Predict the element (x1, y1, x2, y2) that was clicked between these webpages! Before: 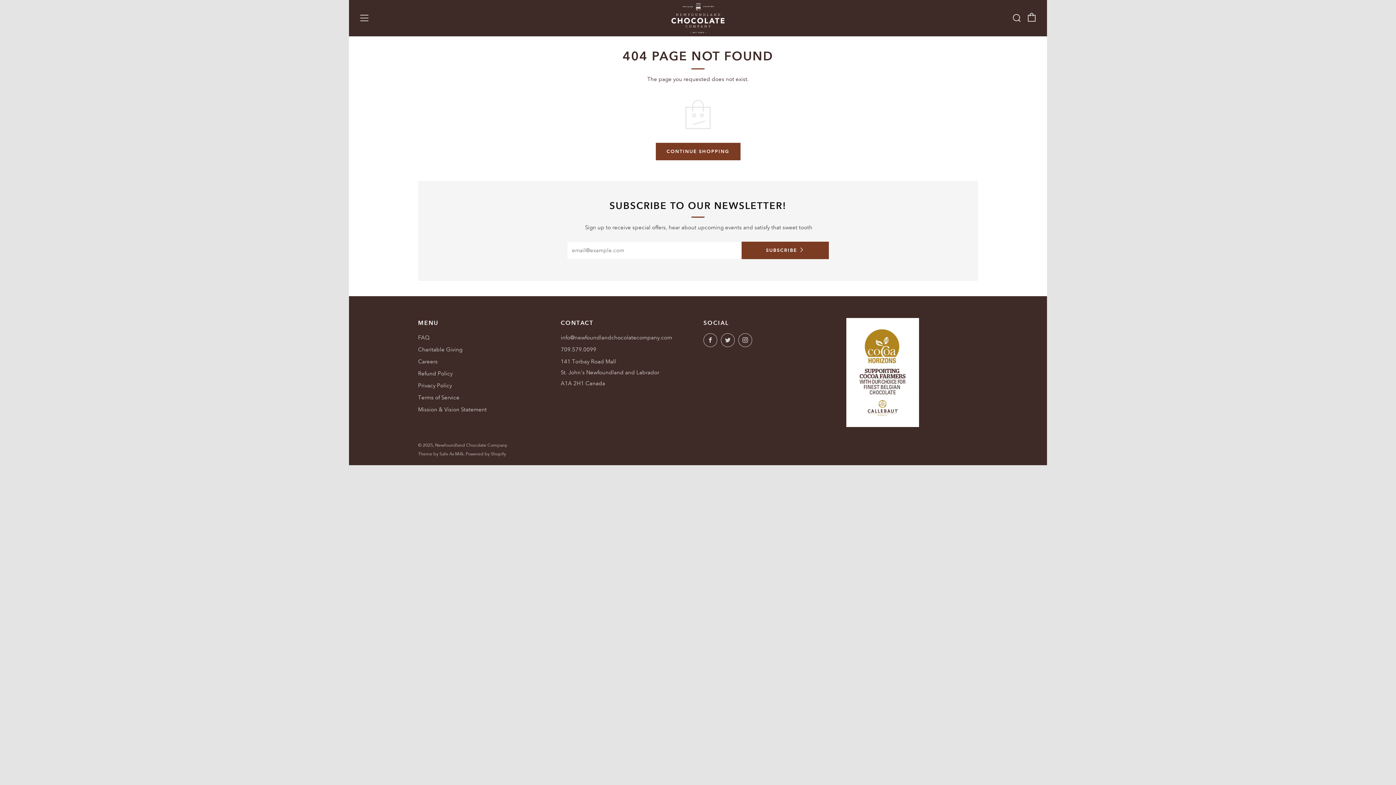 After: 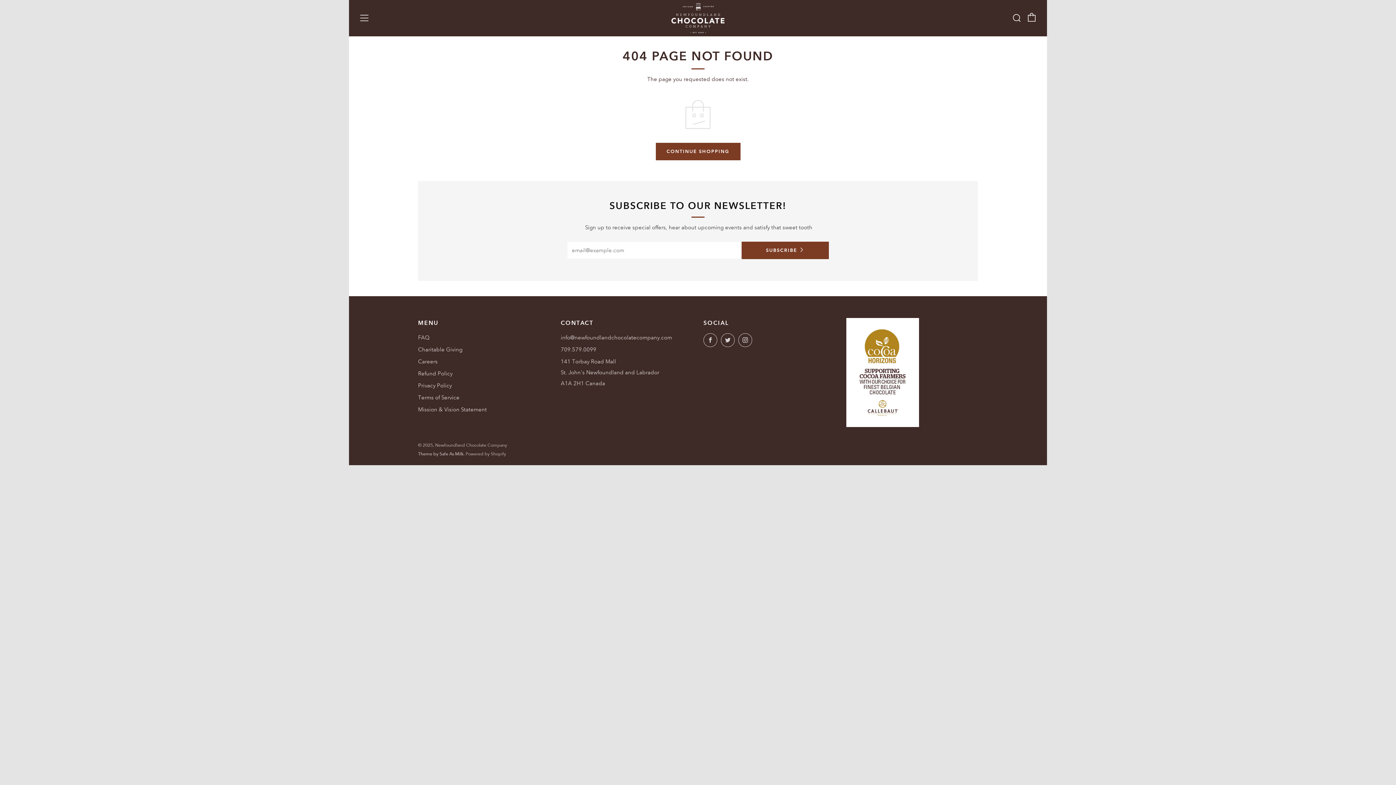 Action: bbox: (418, 451, 463, 457) label: Theme by Safe As Milk